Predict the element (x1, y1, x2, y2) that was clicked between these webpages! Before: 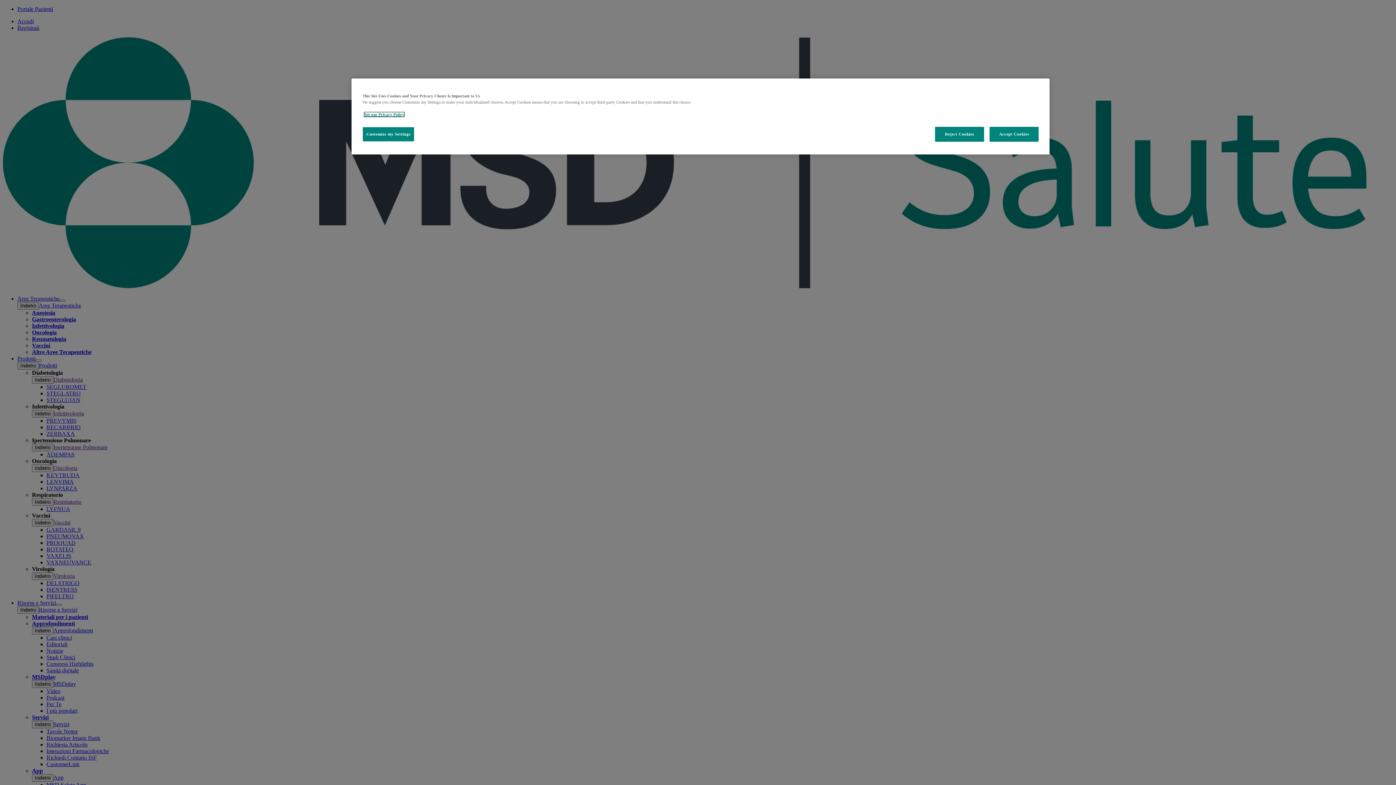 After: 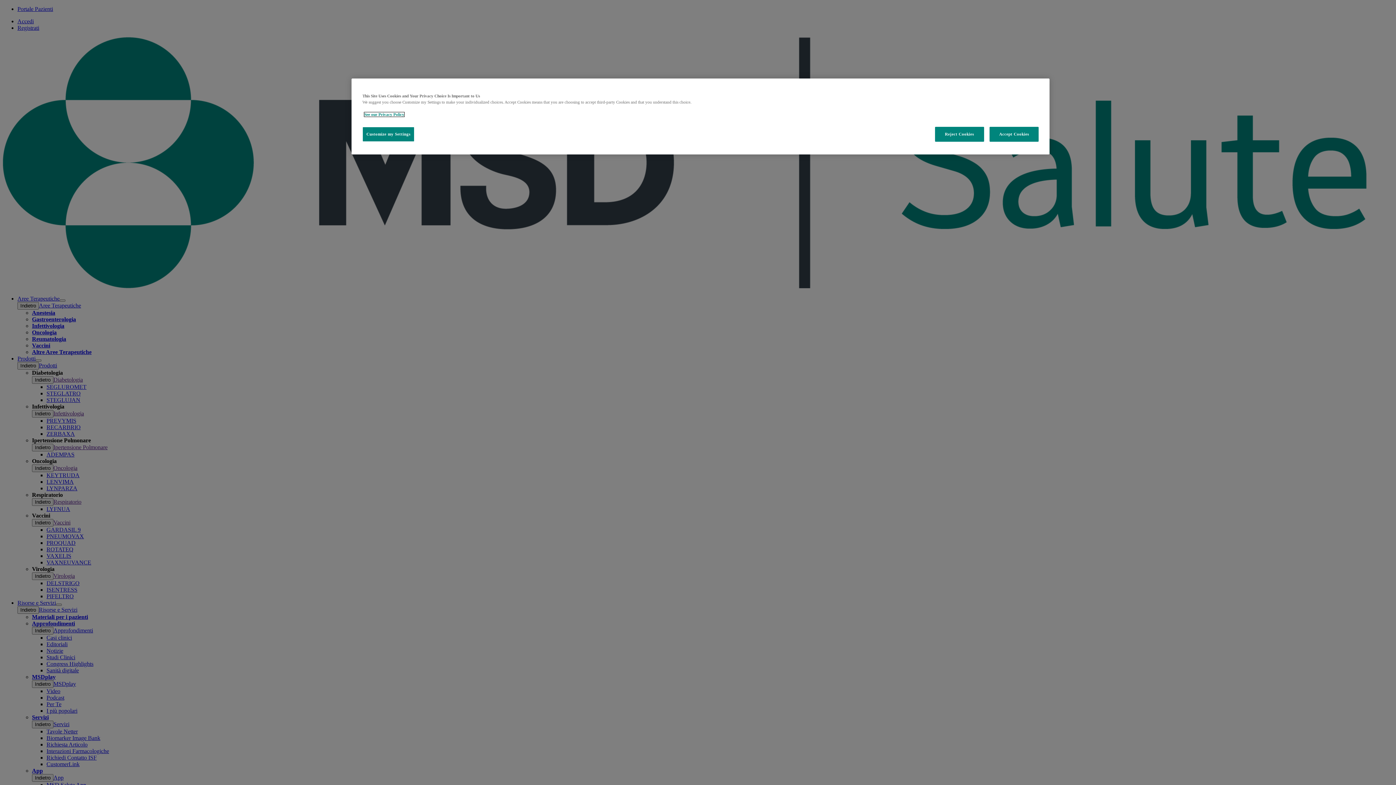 Action: bbox: (364, 112, 404, 116) label: See our Privacy Policy